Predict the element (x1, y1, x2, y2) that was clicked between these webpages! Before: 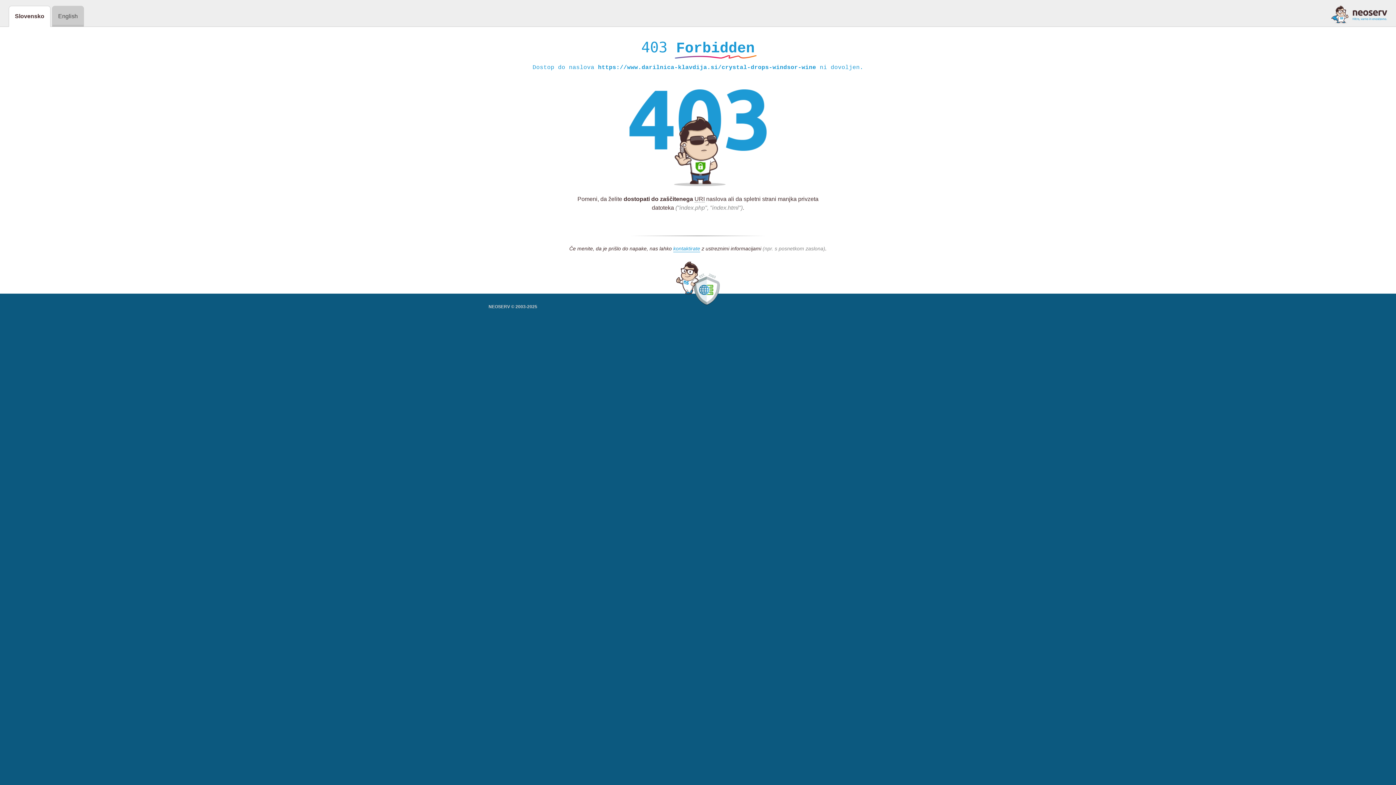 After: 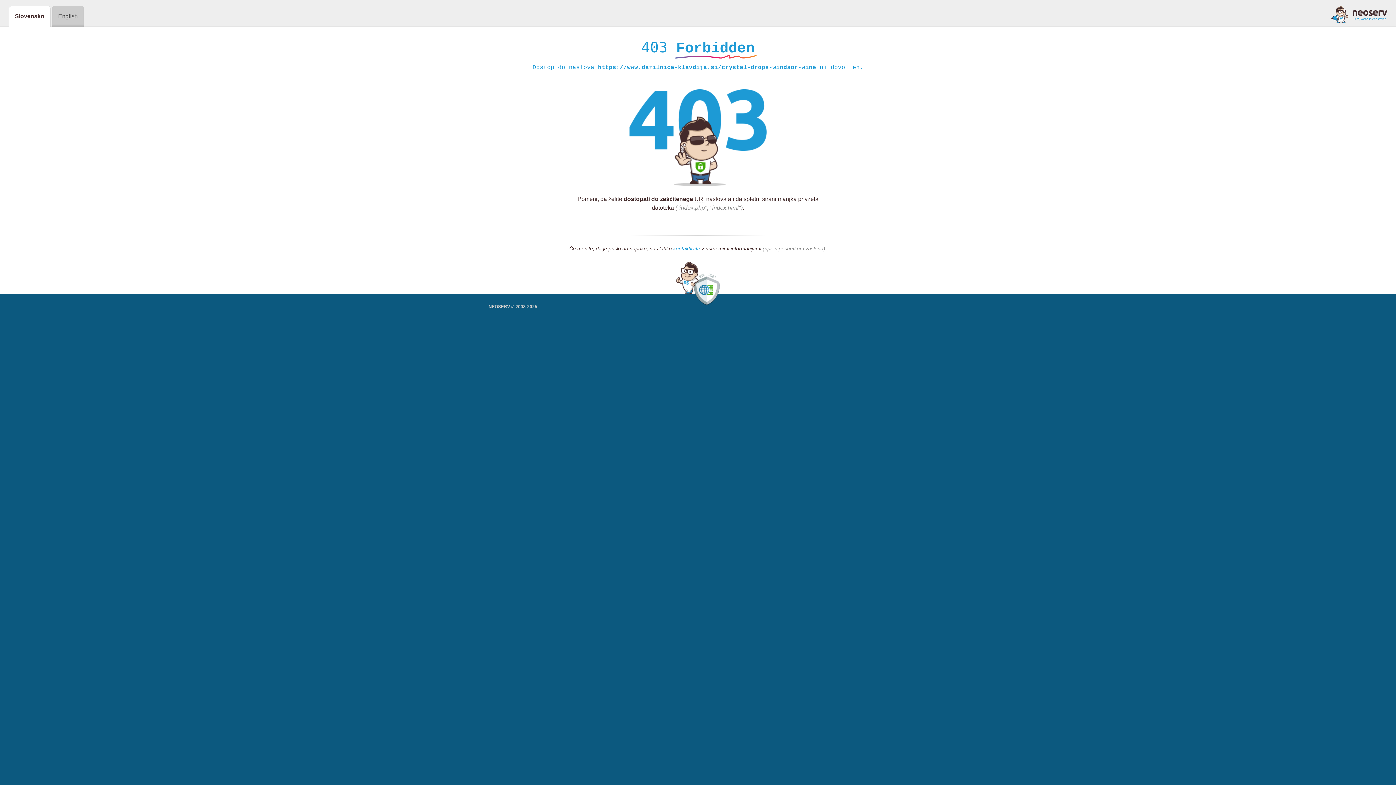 Action: label: kontaktirate bbox: (673, 245, 700, 252)